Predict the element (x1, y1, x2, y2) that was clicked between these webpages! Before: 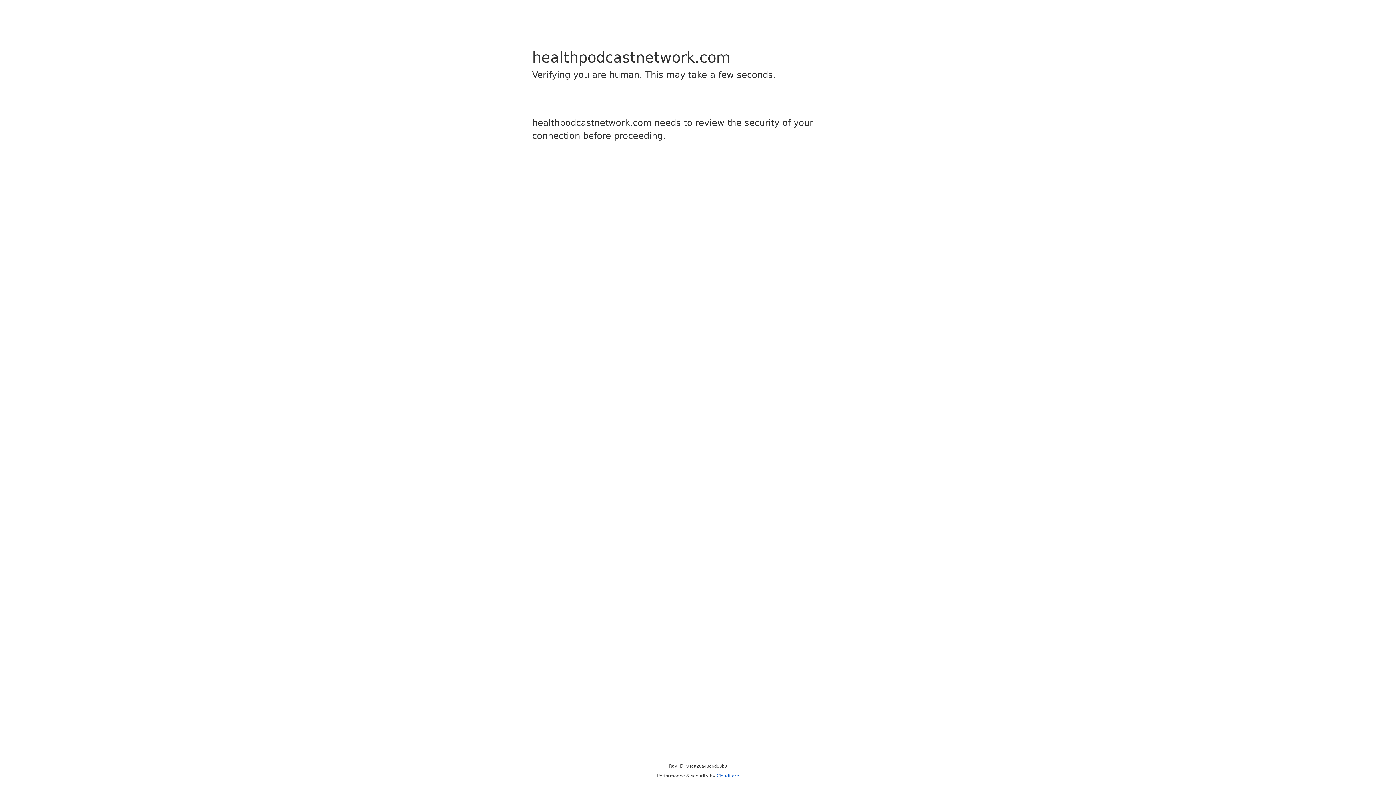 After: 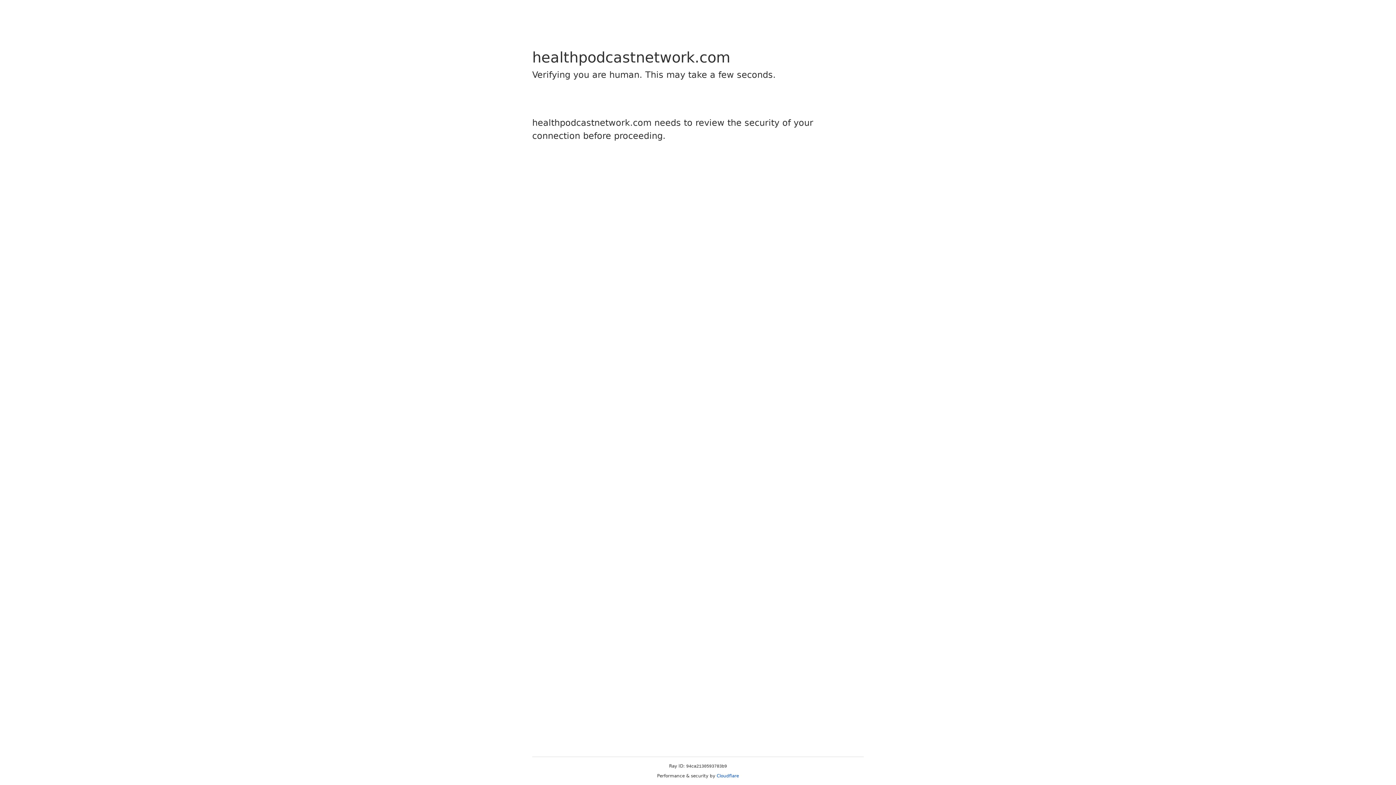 Action: label: Cloudflare bbox: (716, 773, 739, 778)